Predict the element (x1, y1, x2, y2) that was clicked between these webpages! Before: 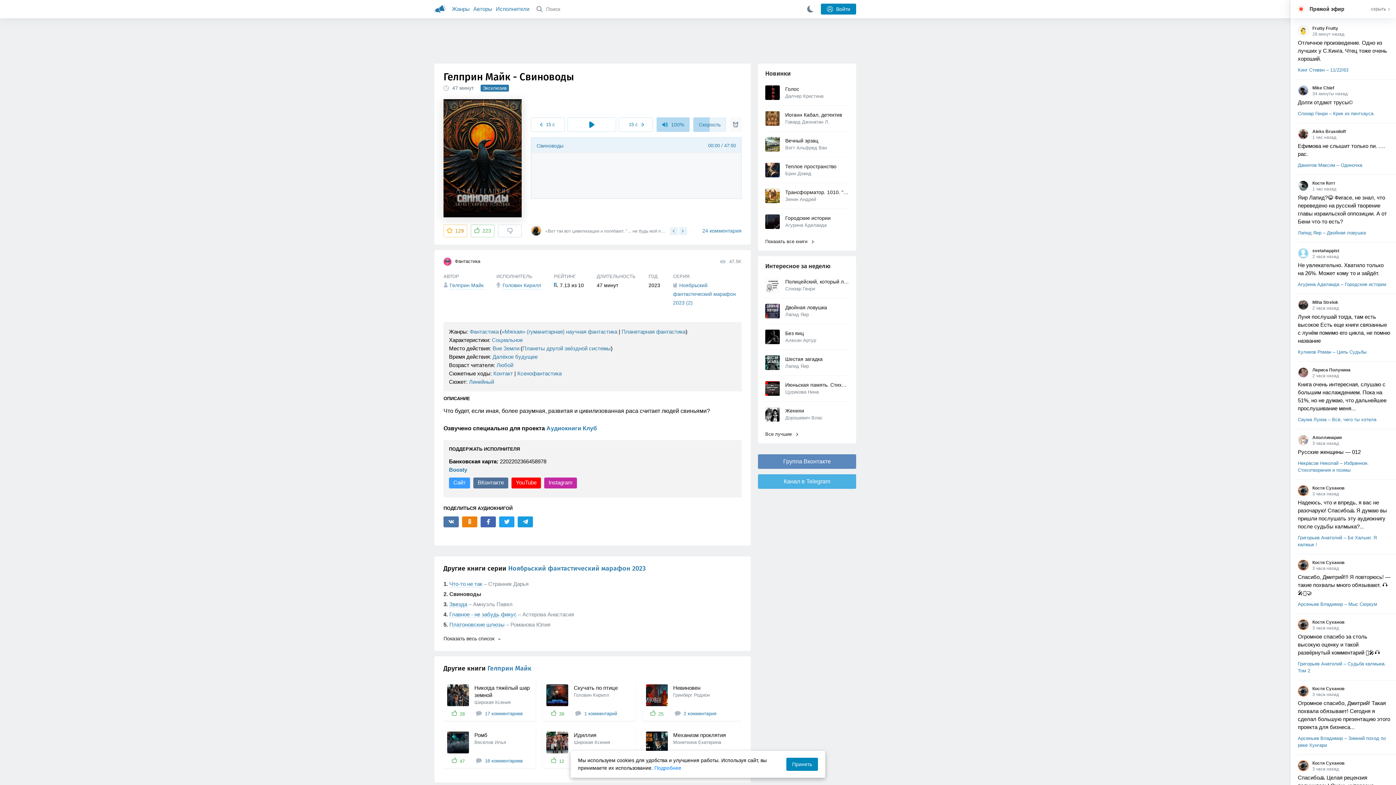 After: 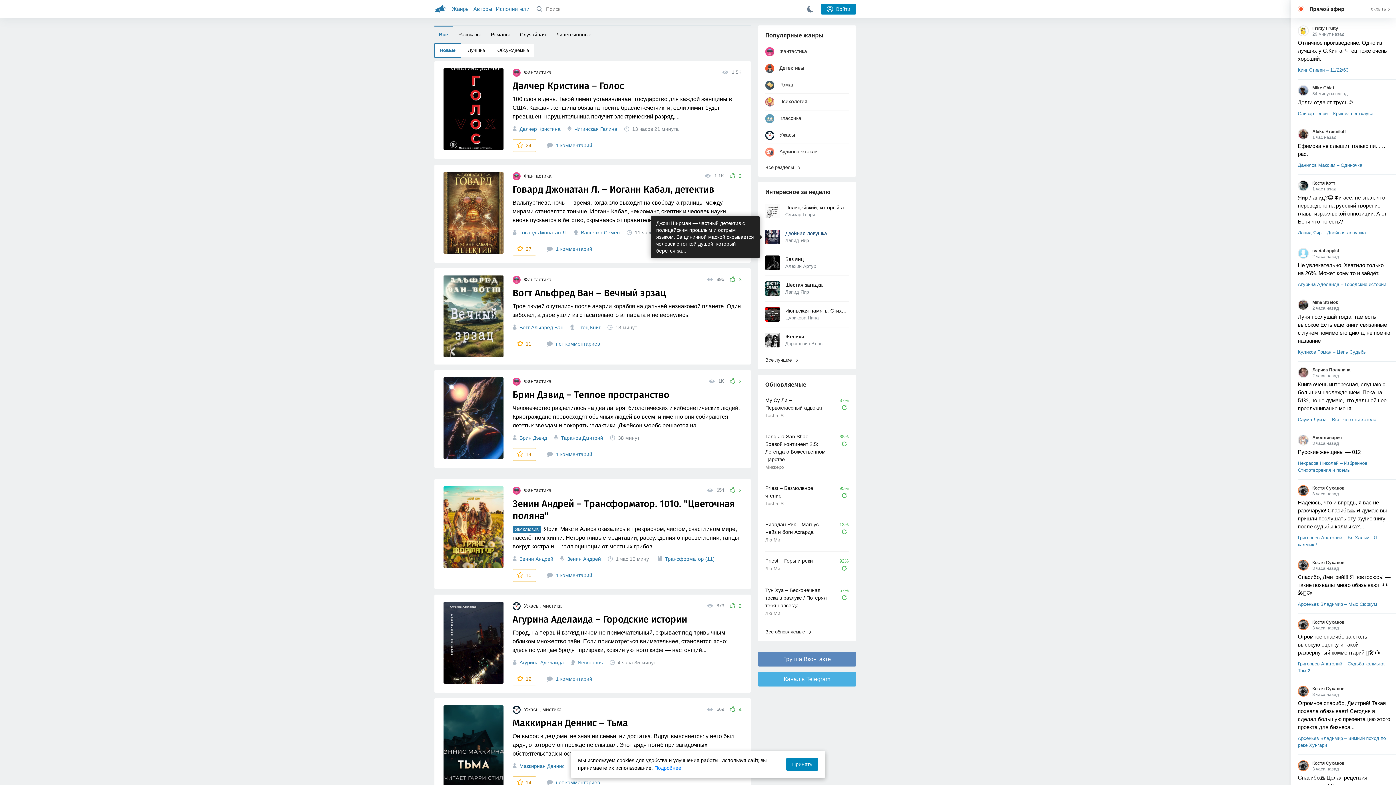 Action: label: Показать все книги  bbox: (765, 238, 814, 245)